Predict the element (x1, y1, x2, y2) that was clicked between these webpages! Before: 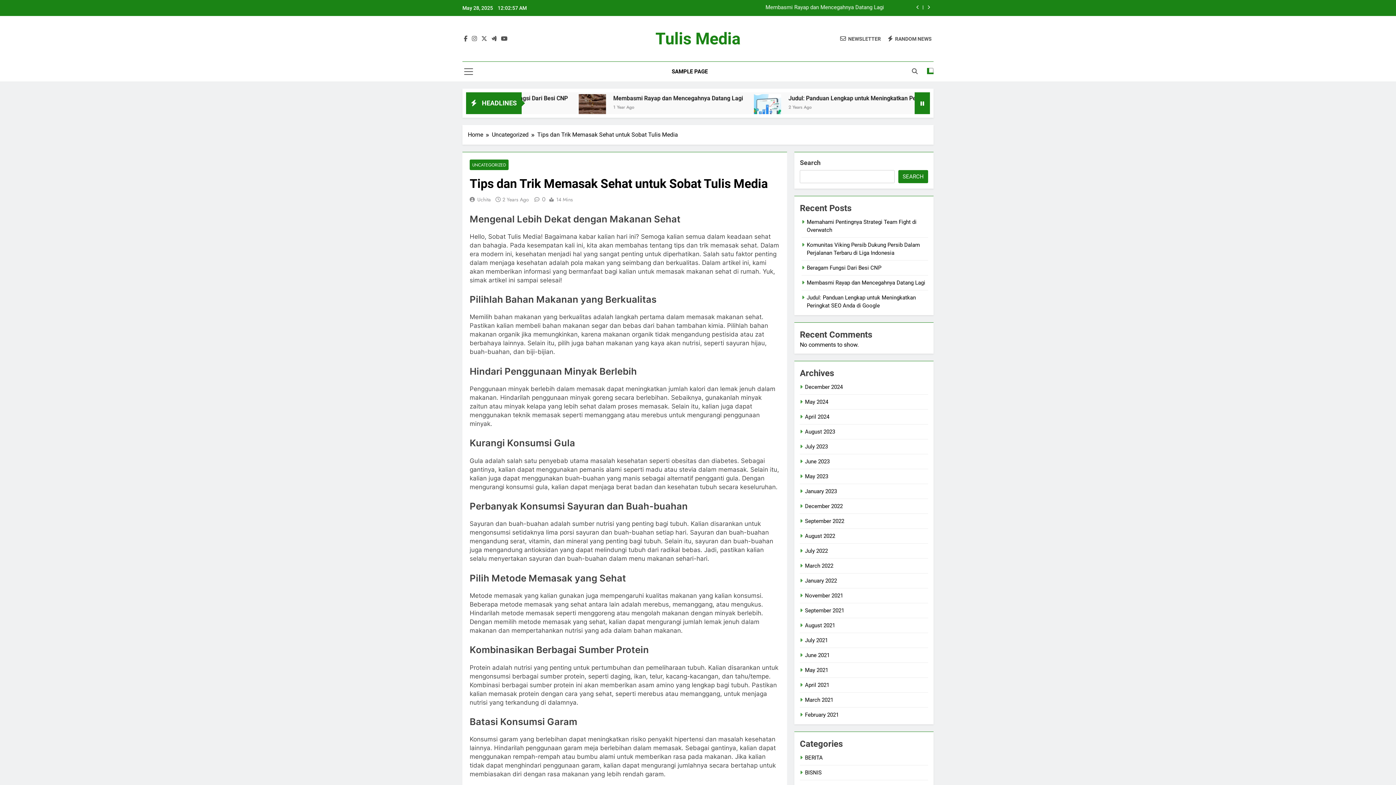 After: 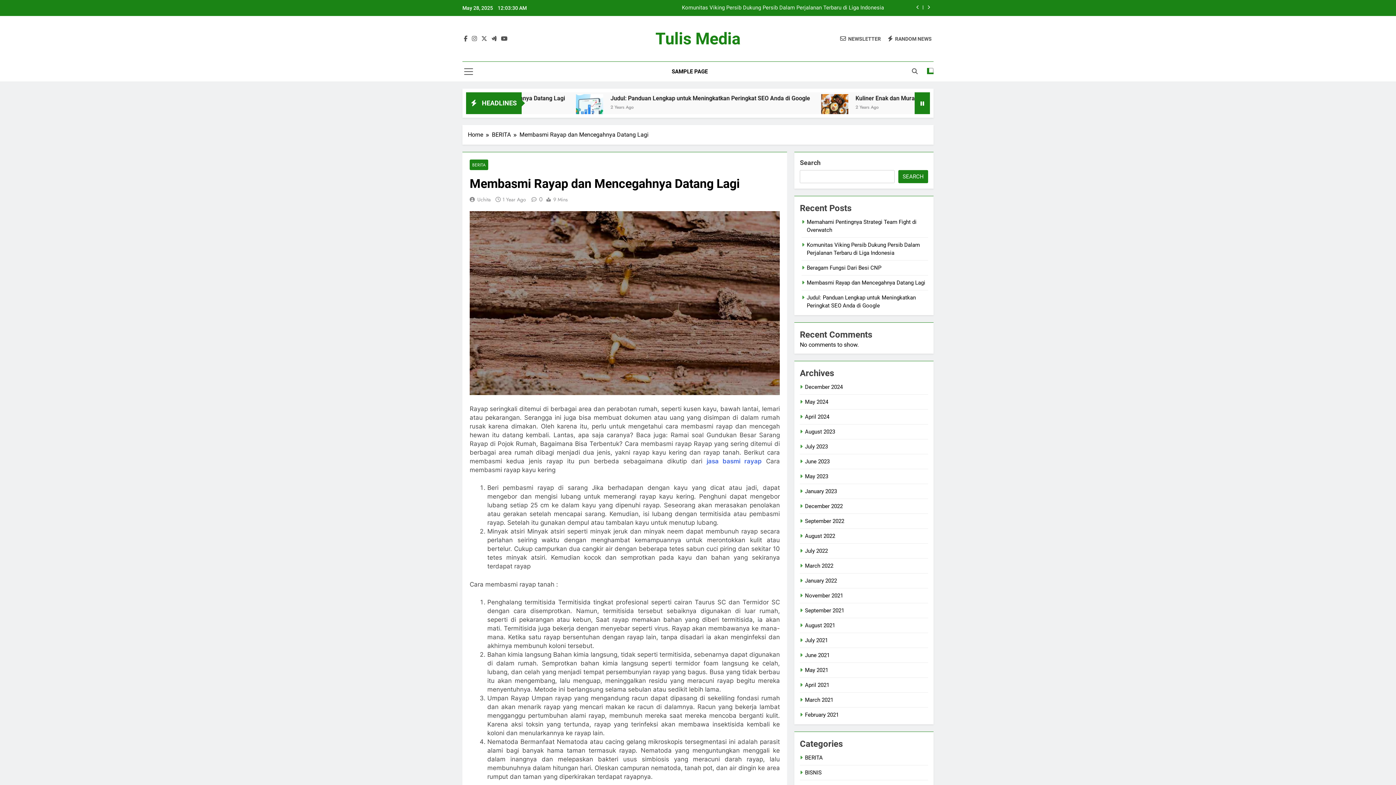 Action: bbox: (806, 279, 925, 286) label: Membasmi Rayap dan Mencegahnya Datang Lagi